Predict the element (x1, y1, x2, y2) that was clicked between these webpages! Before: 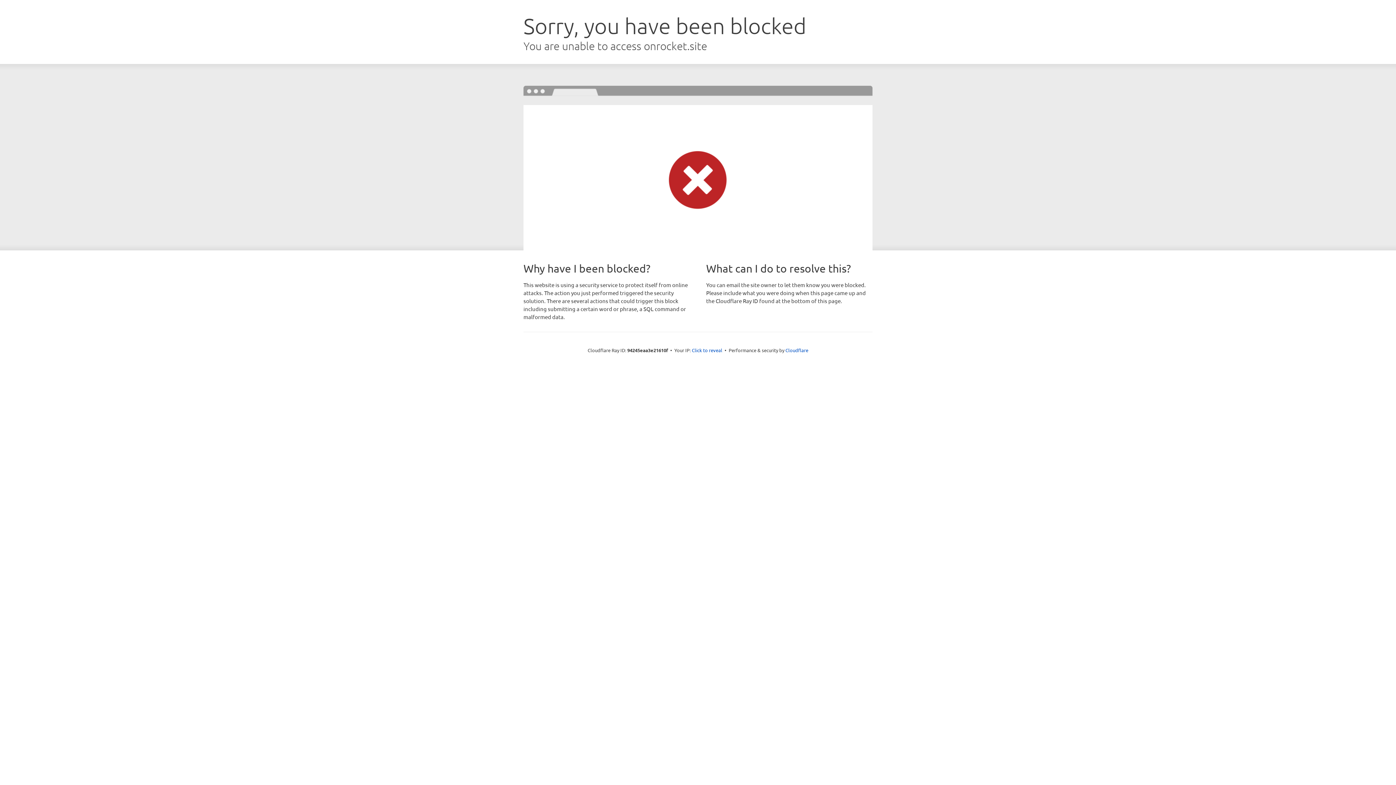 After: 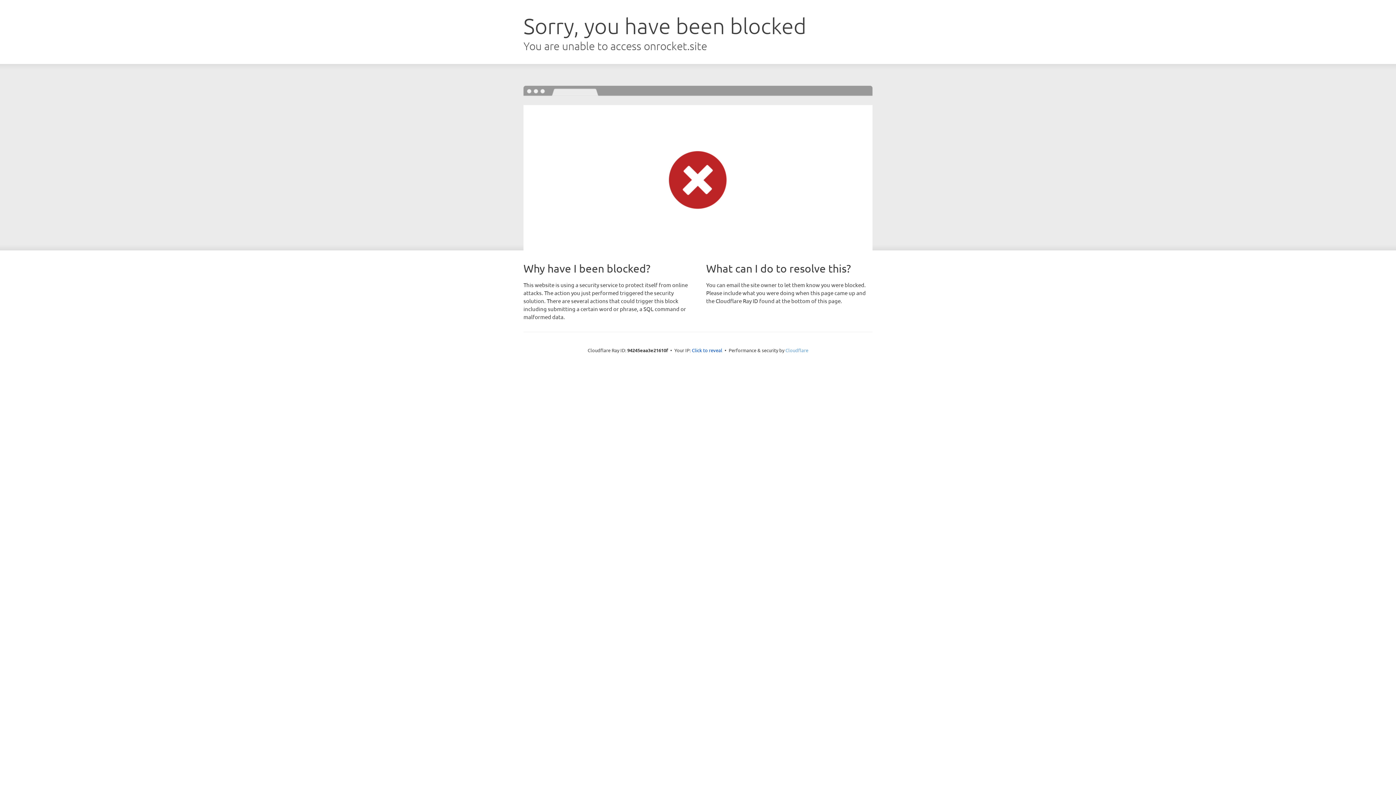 Action: label: Cloudflare bbox: (785, 347, 808, 353)